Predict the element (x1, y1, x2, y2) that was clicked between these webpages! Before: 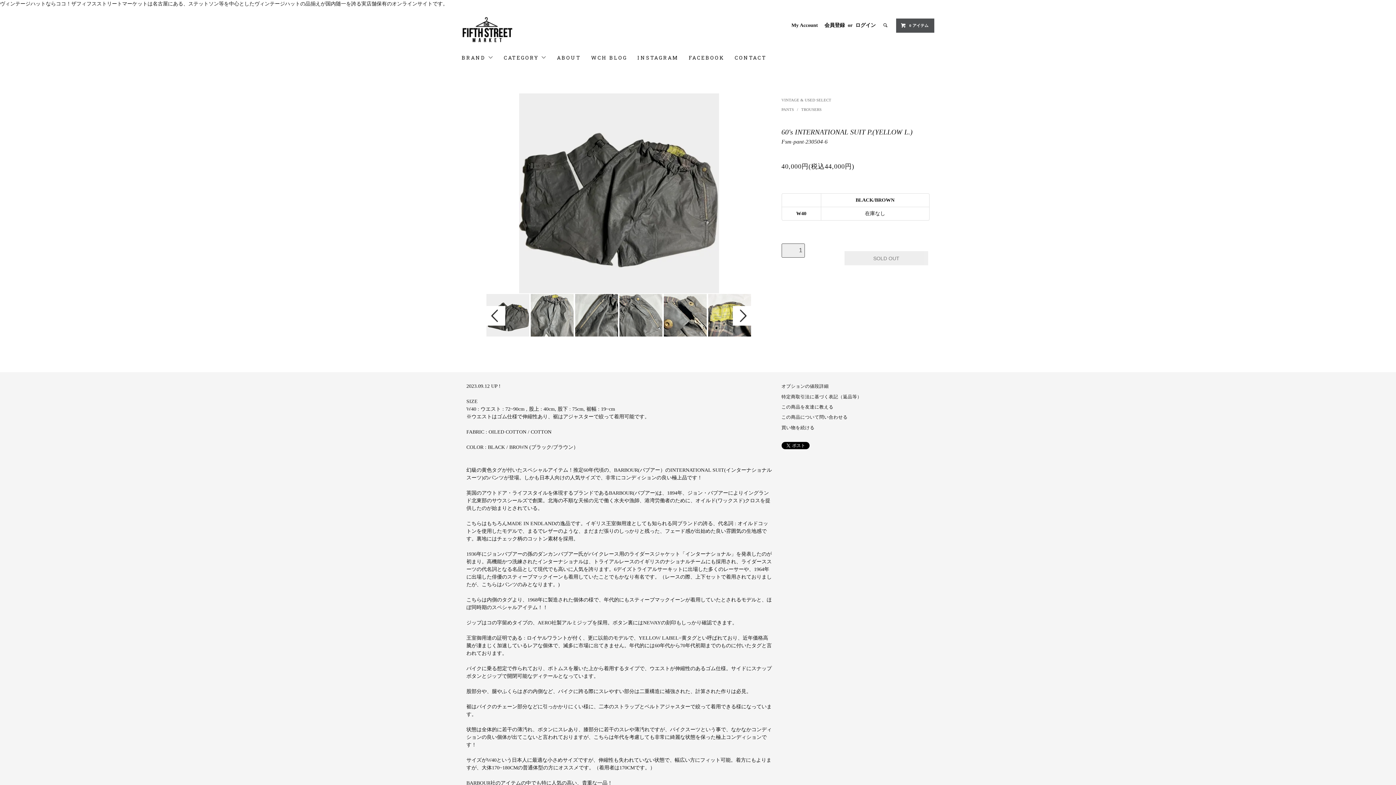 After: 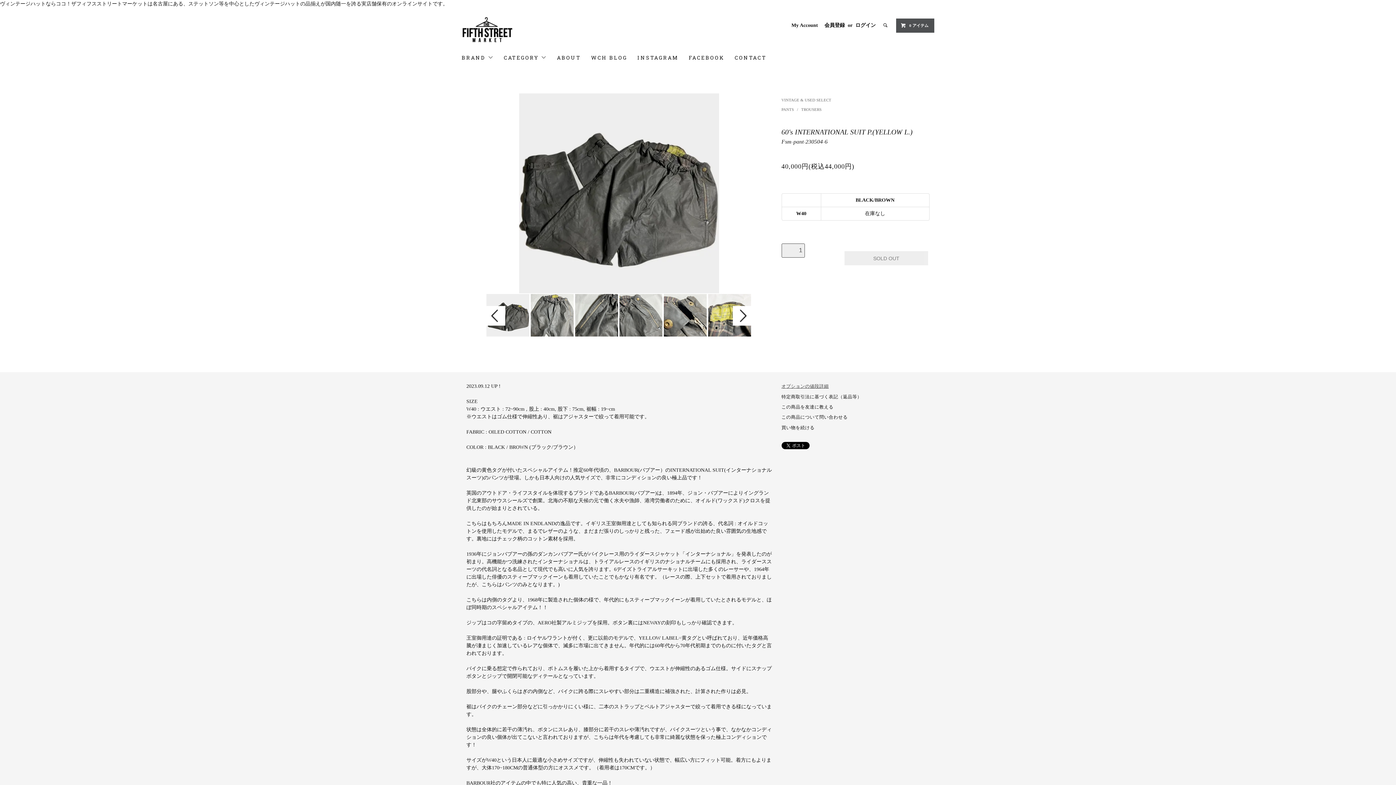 Action: label: オプションの値段詳細 bbox: (781, 384, 828, 389)